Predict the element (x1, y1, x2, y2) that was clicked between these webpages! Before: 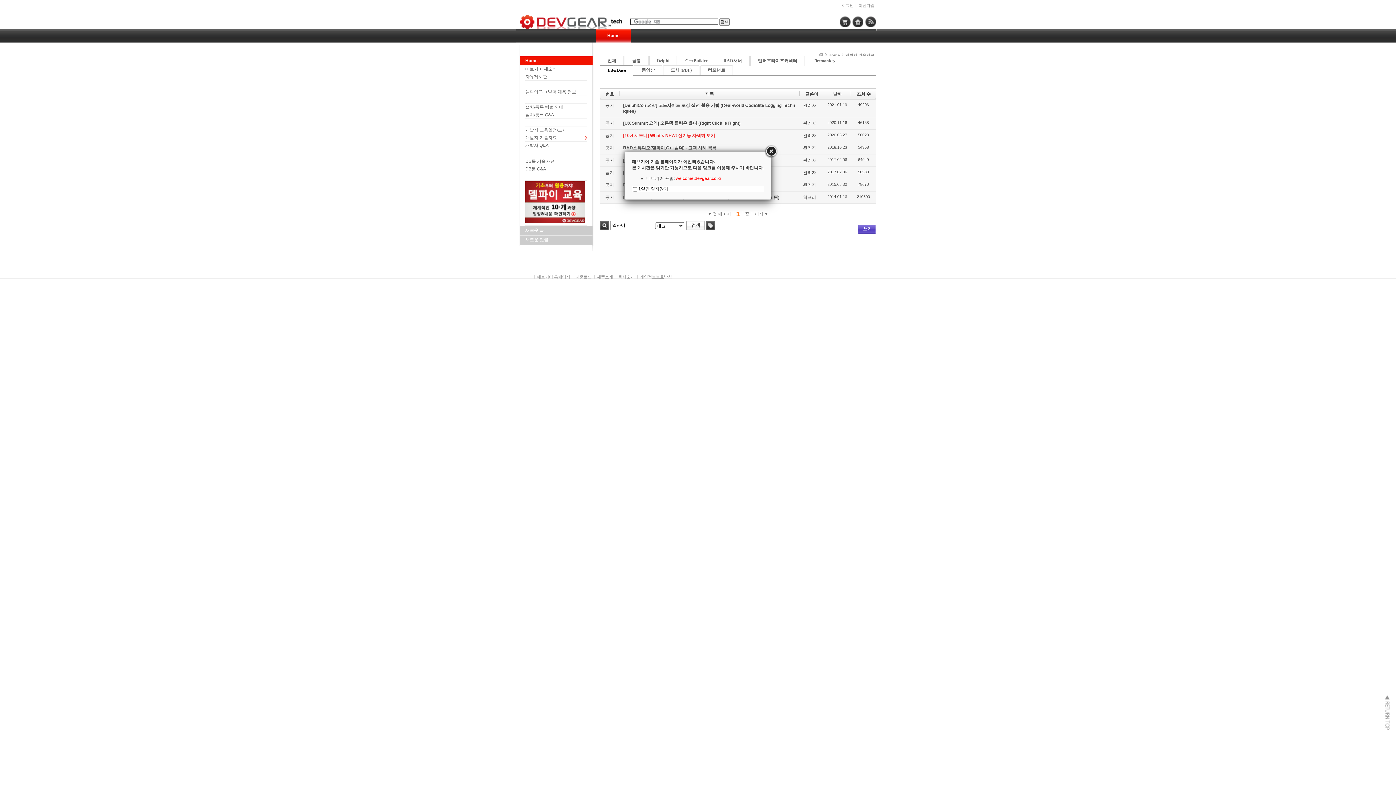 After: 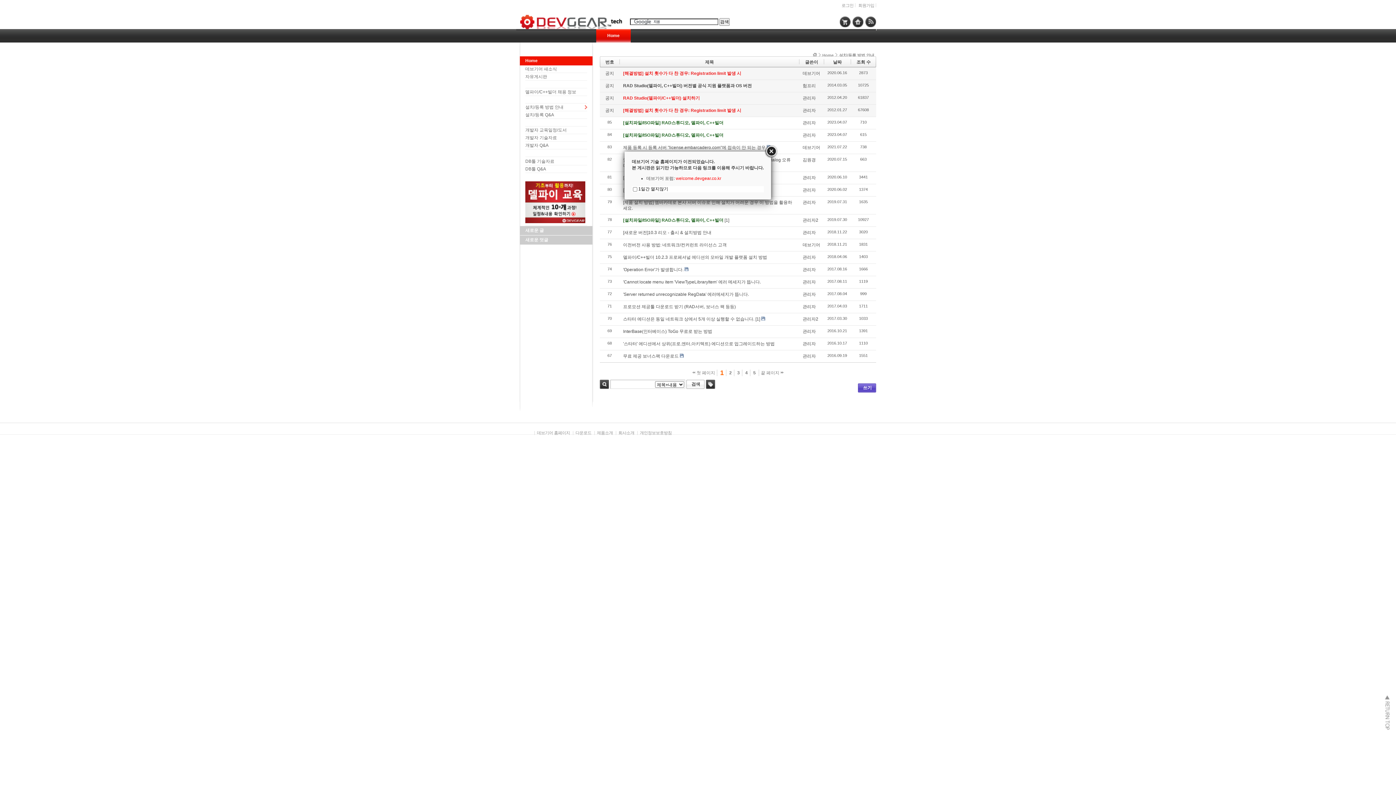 Action: bbox: (525, 104, 563, 109) label: 설치/등록 방법 안내